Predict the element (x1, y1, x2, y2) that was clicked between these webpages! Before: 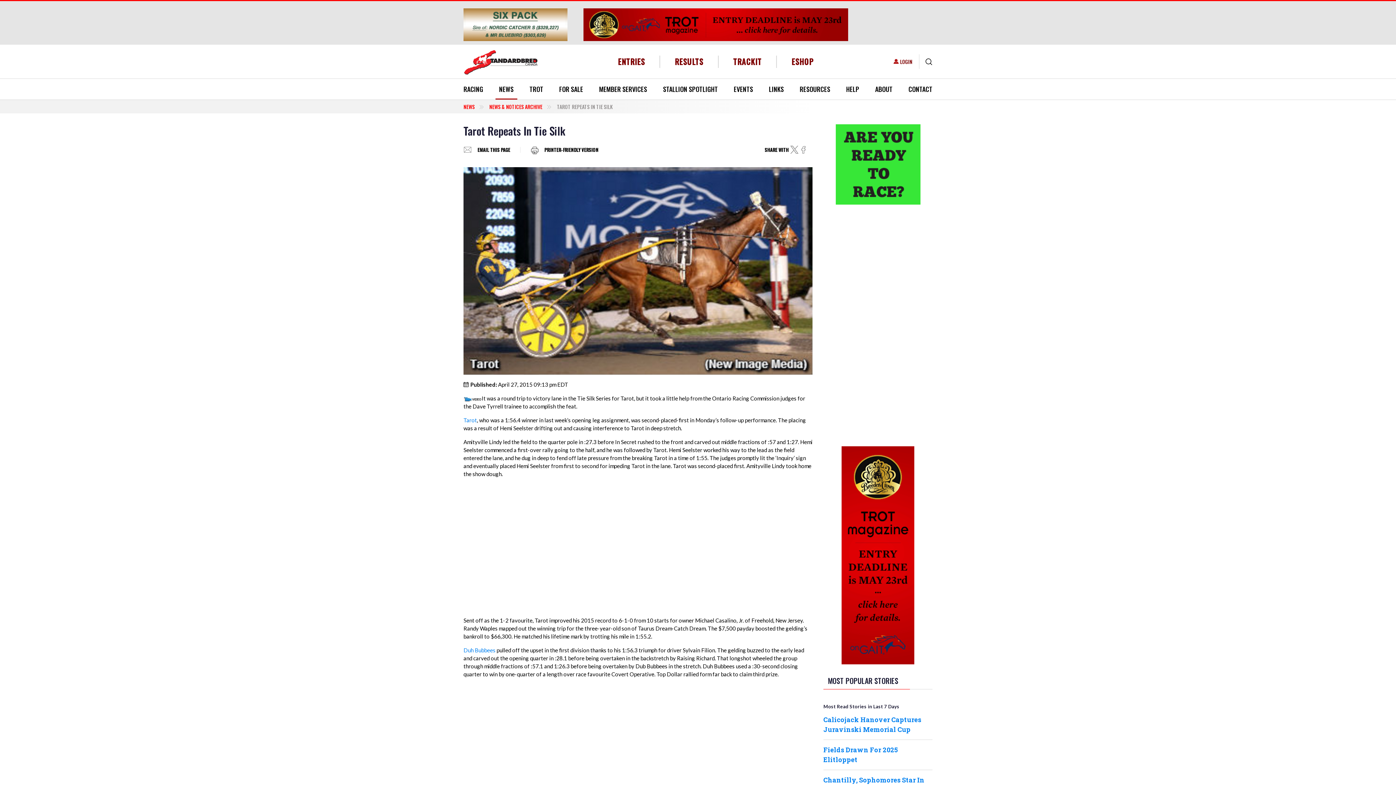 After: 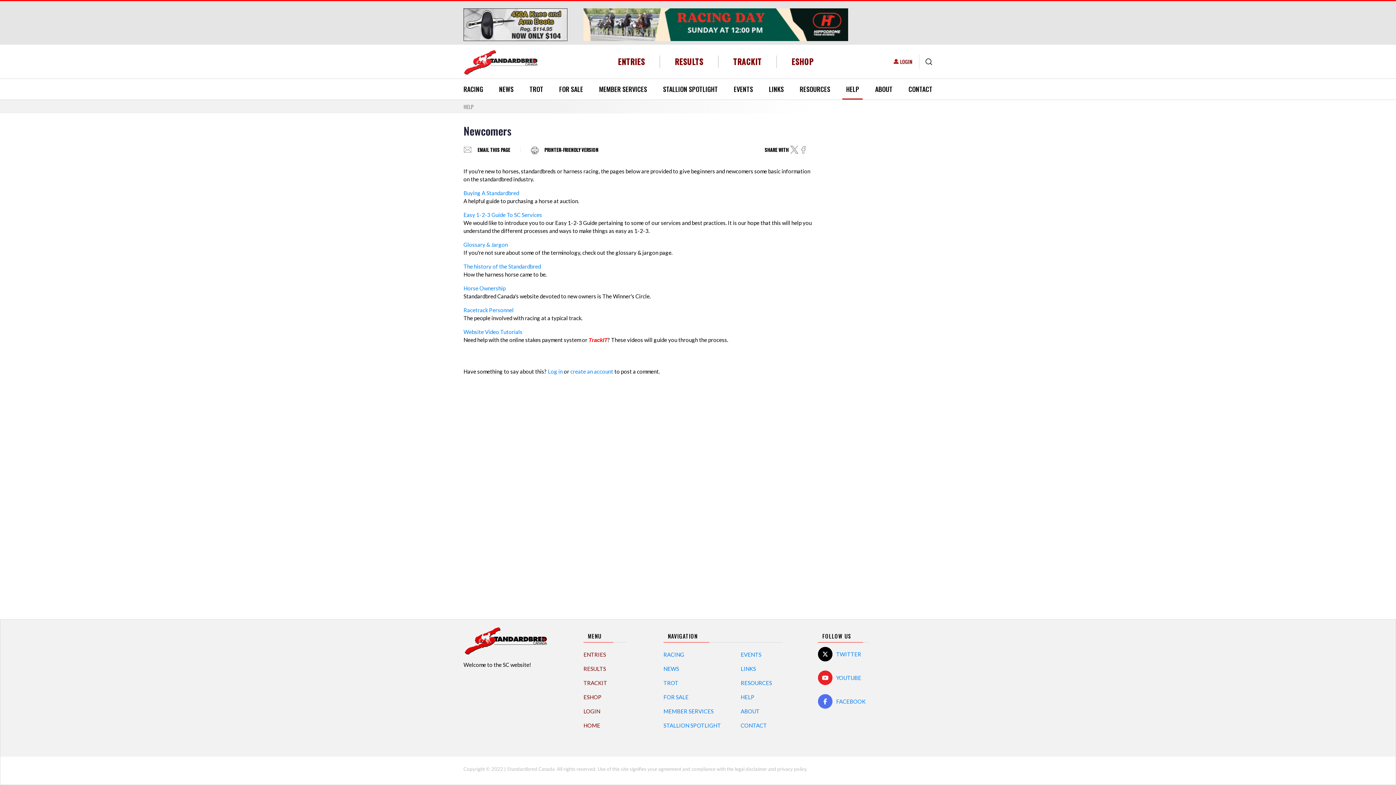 Action: label: HELP bbox: (842, 78, 863, 99)